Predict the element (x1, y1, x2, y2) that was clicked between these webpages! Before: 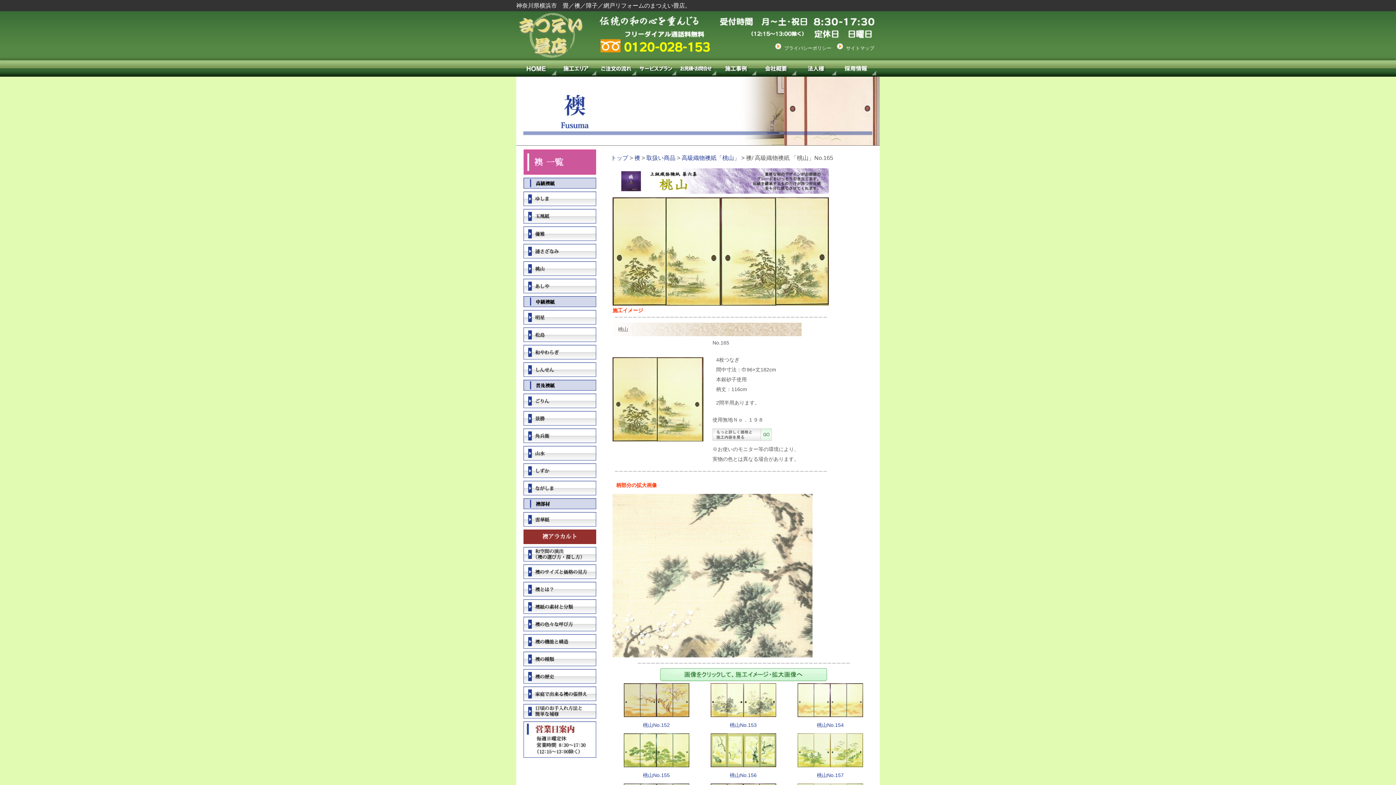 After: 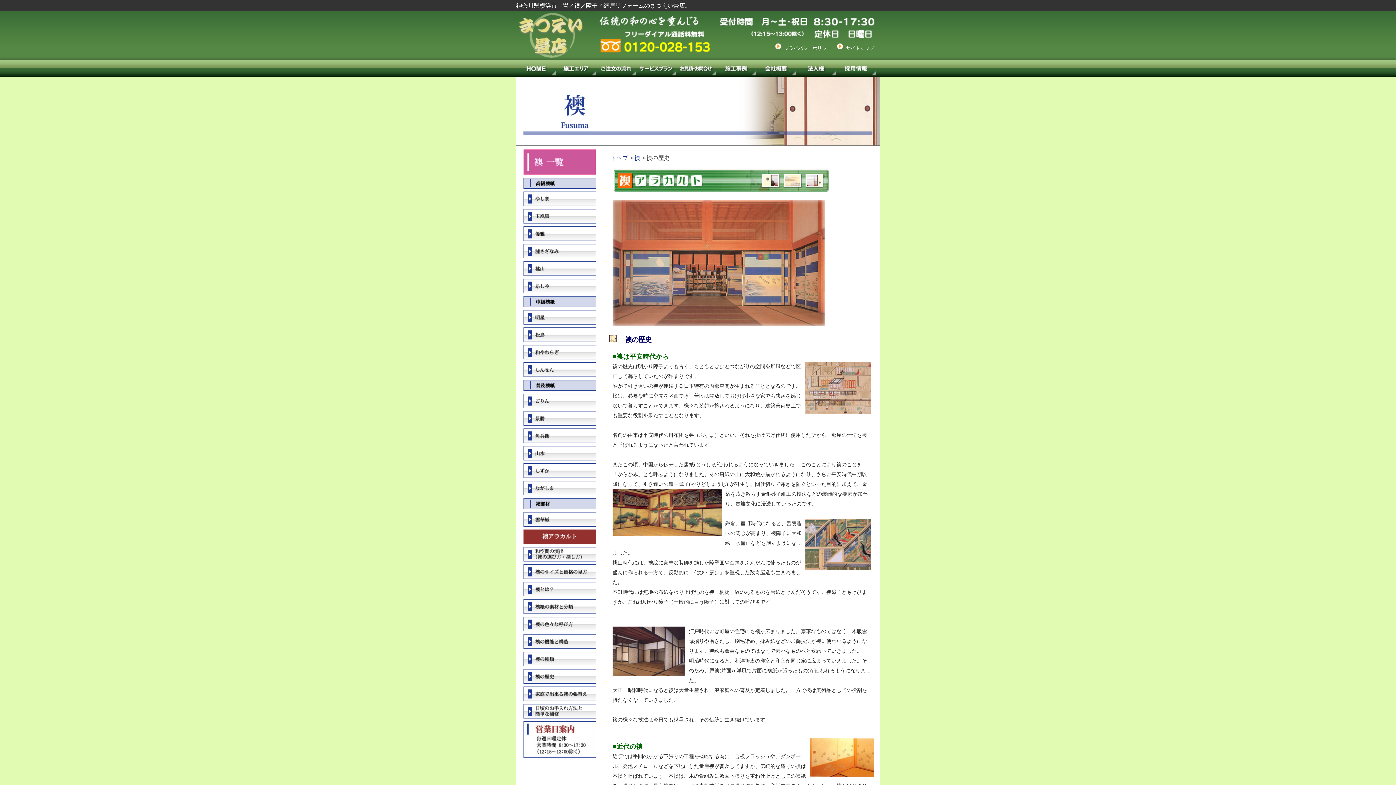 Action: bbox: (523, 678, 596, 685)